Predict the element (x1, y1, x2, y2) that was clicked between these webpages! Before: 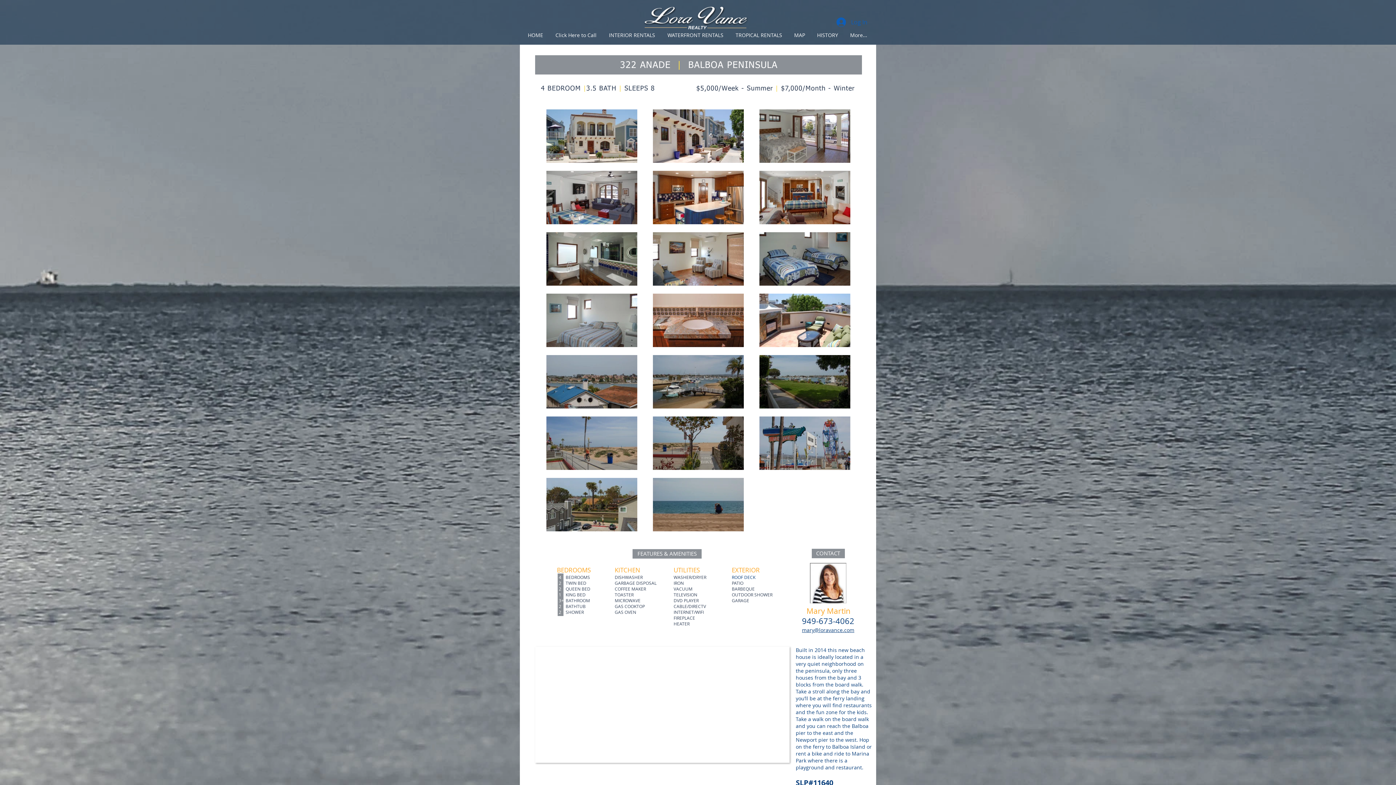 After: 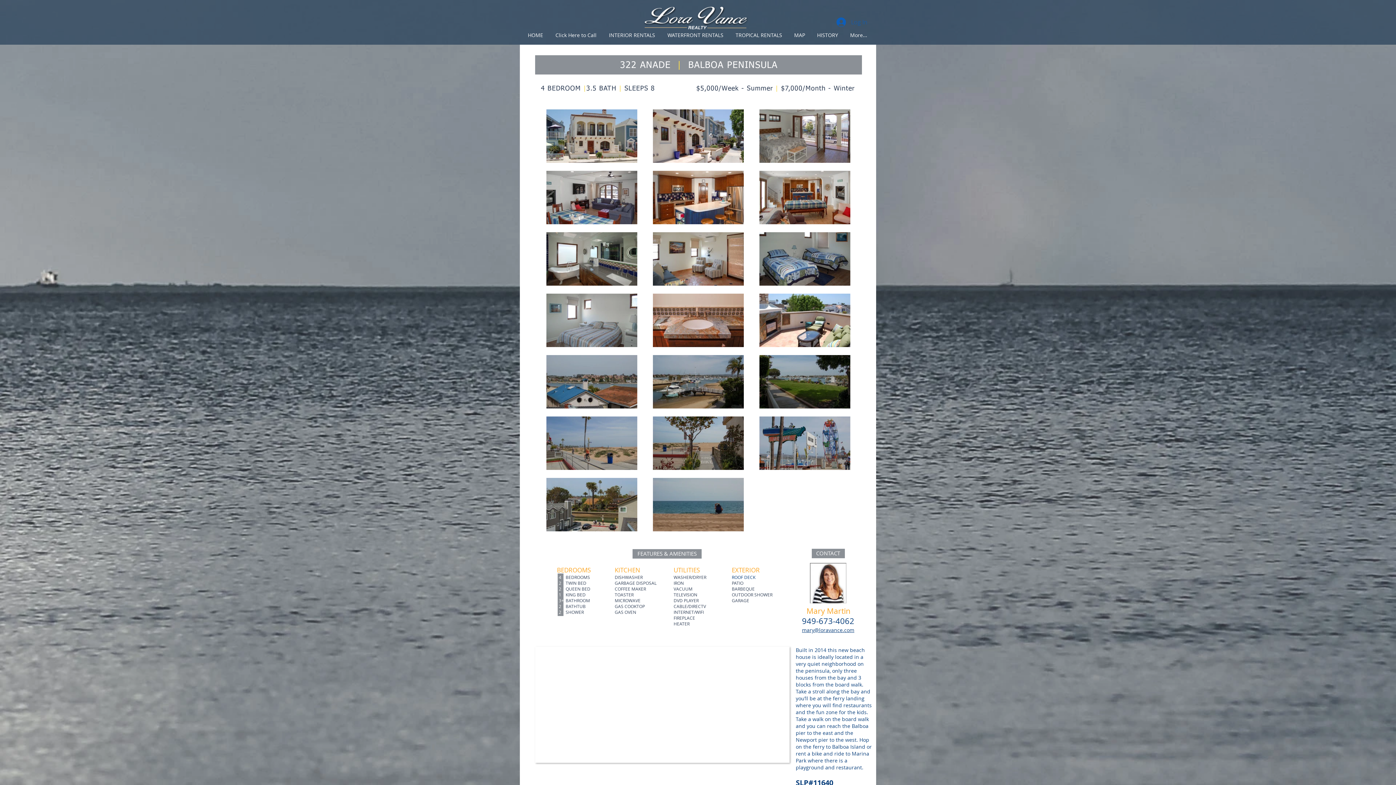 Action: label: Log In bbox: (831, 15, 872, 29)